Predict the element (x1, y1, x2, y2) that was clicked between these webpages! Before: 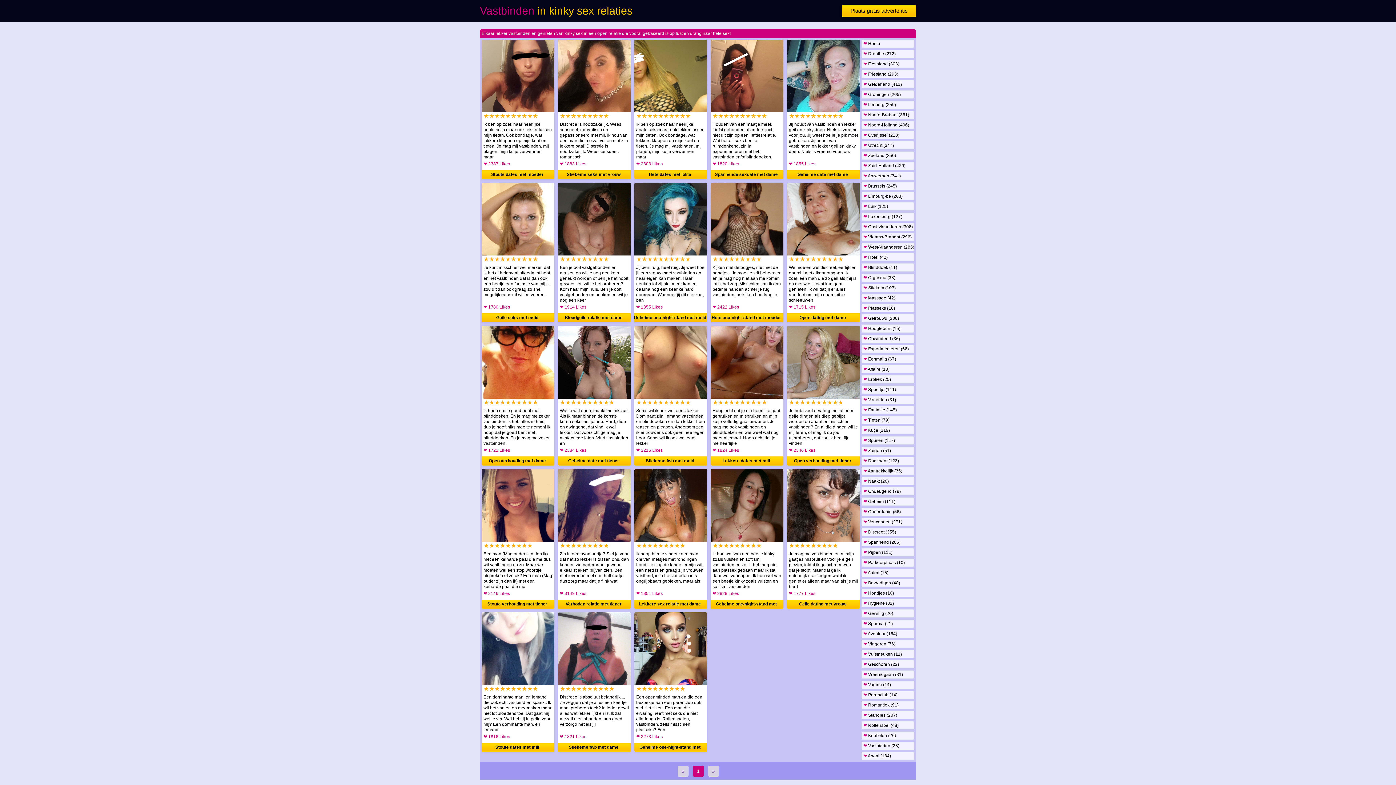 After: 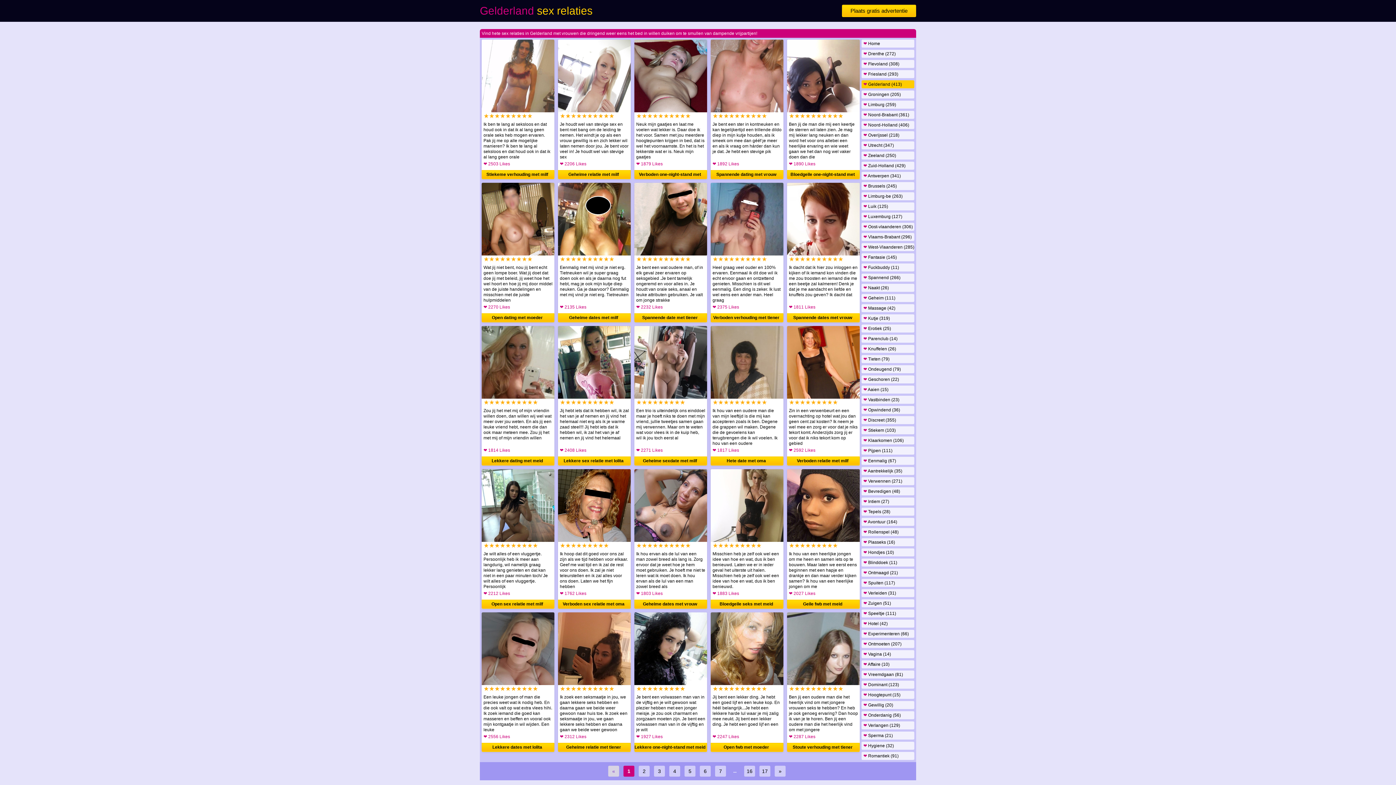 Action: bbox: (861, 80, 914, 88) label: ❤ Gelderland (413)